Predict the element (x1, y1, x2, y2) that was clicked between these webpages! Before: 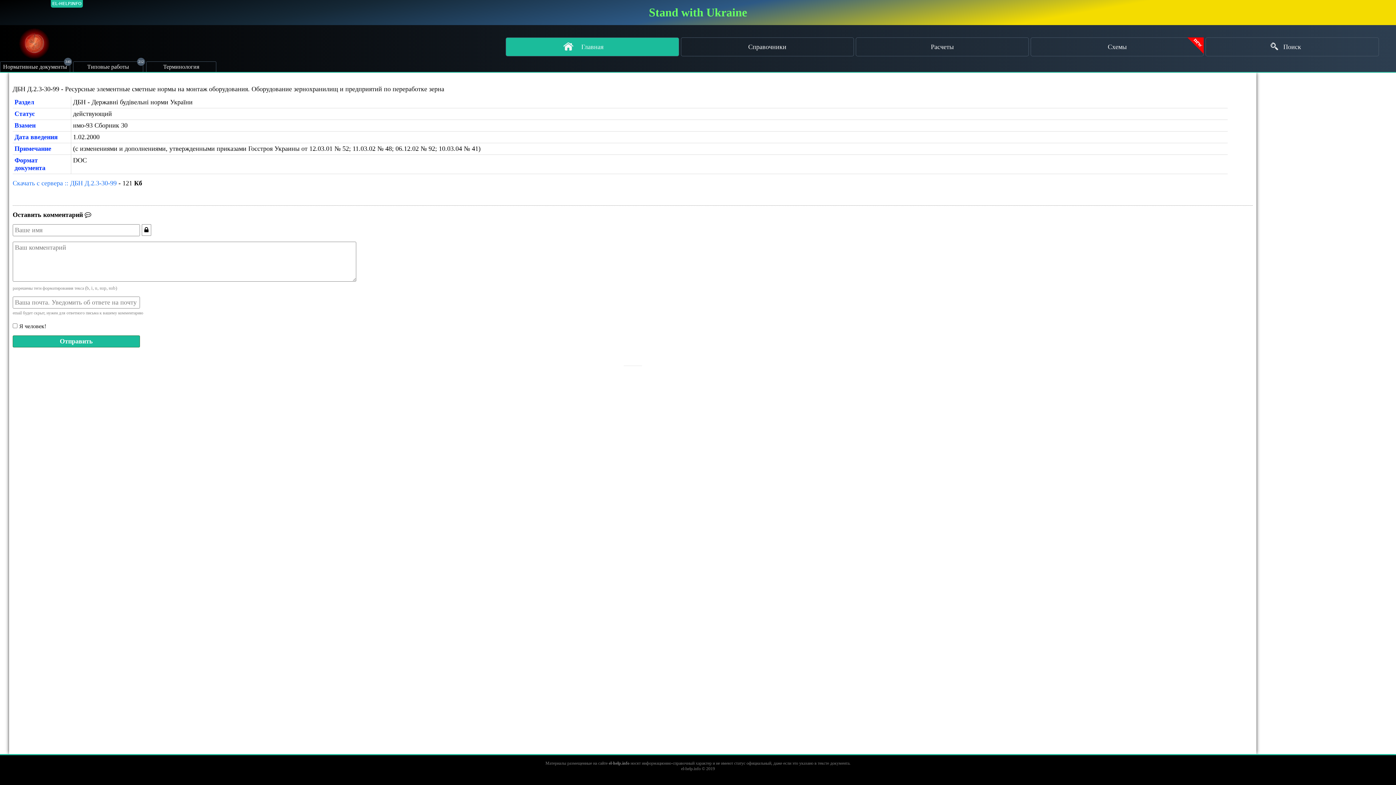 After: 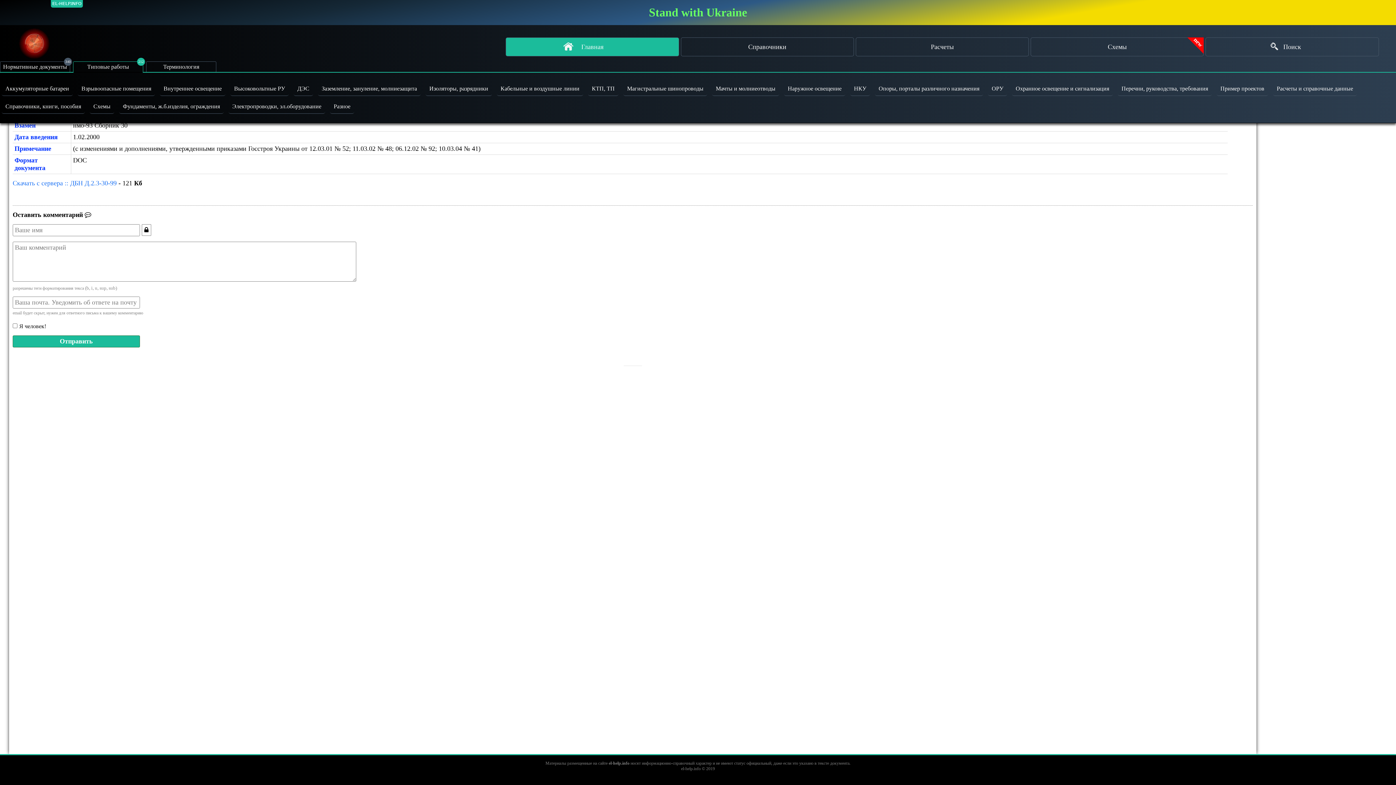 Action: bbox: (73, 61, 143, 72) label: Типовые работы